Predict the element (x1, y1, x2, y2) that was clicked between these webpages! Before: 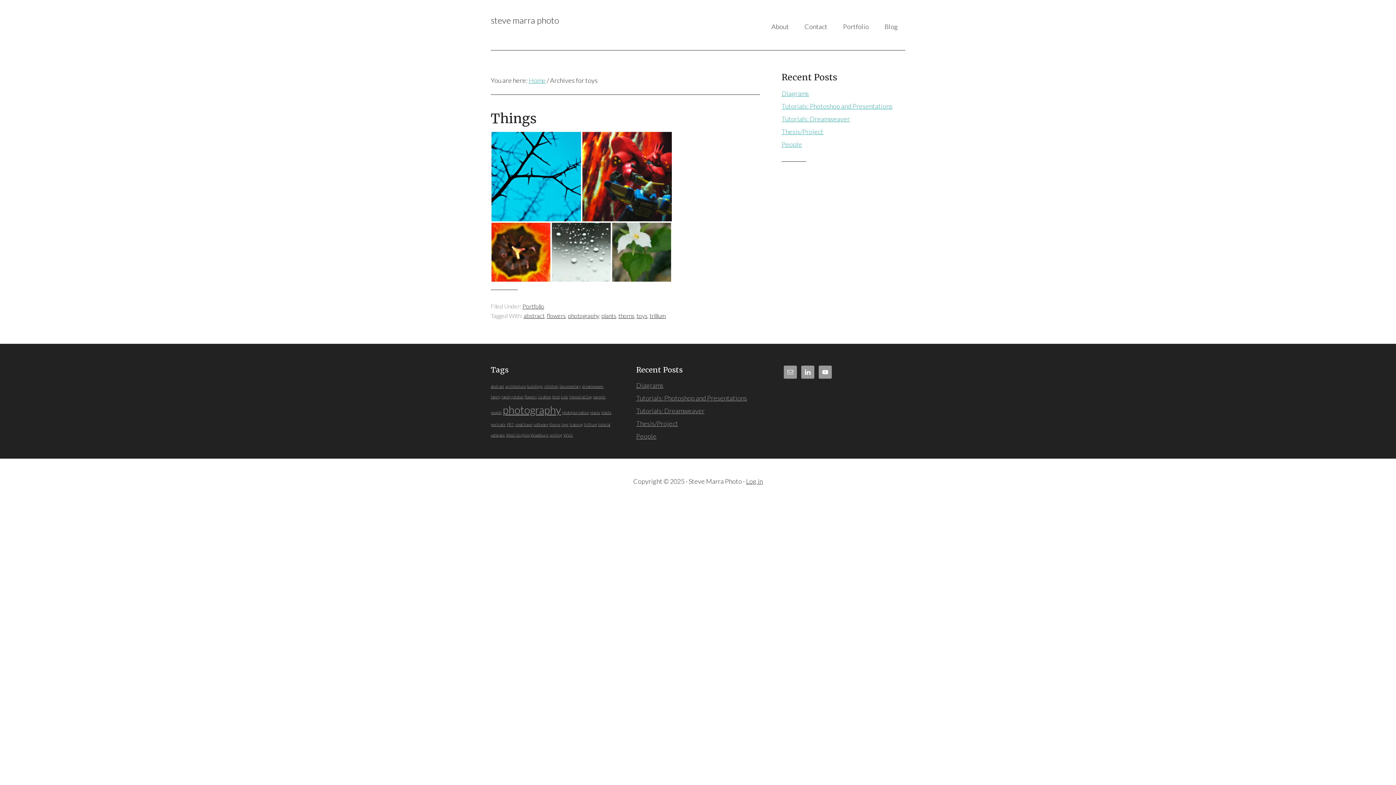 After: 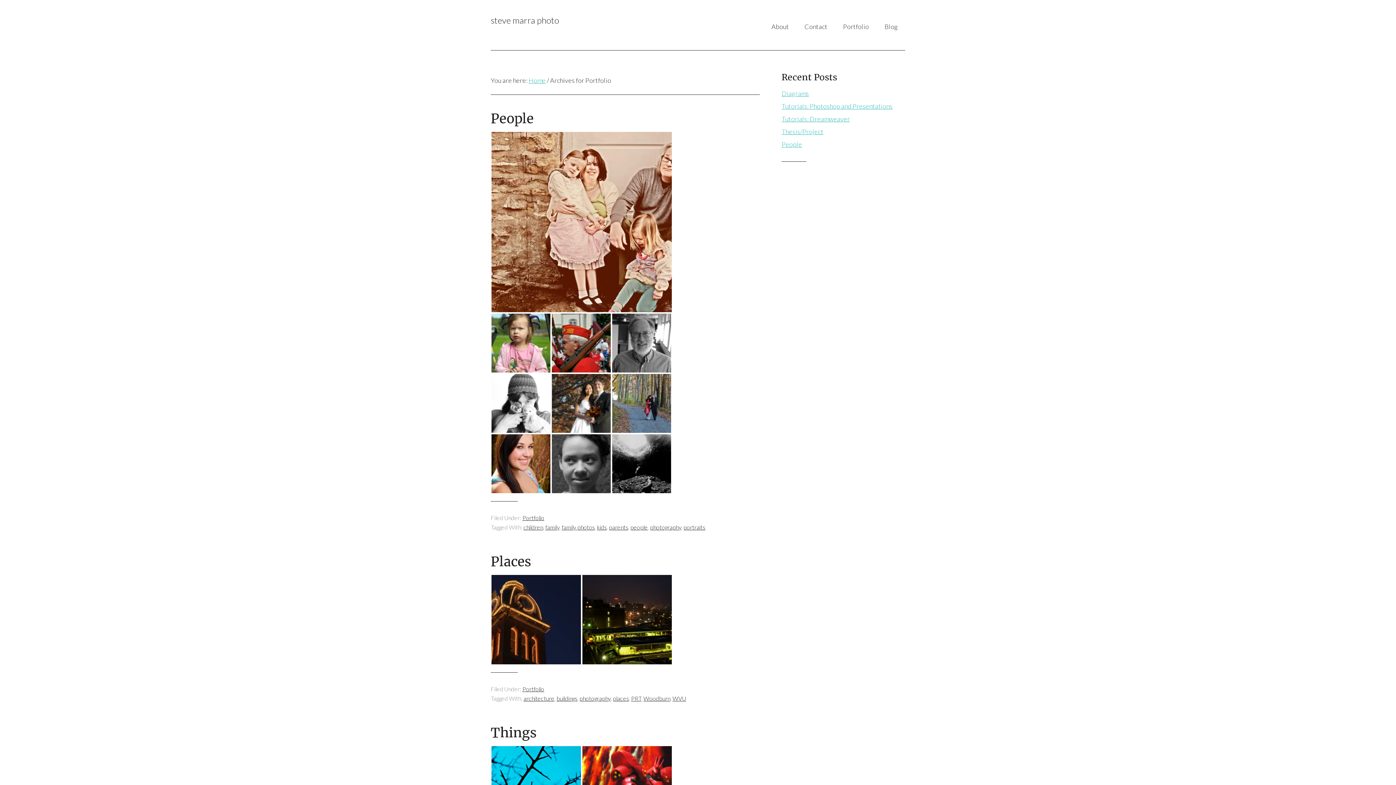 Action: bbox: (522, 302, 544, 309) label: Portfolio